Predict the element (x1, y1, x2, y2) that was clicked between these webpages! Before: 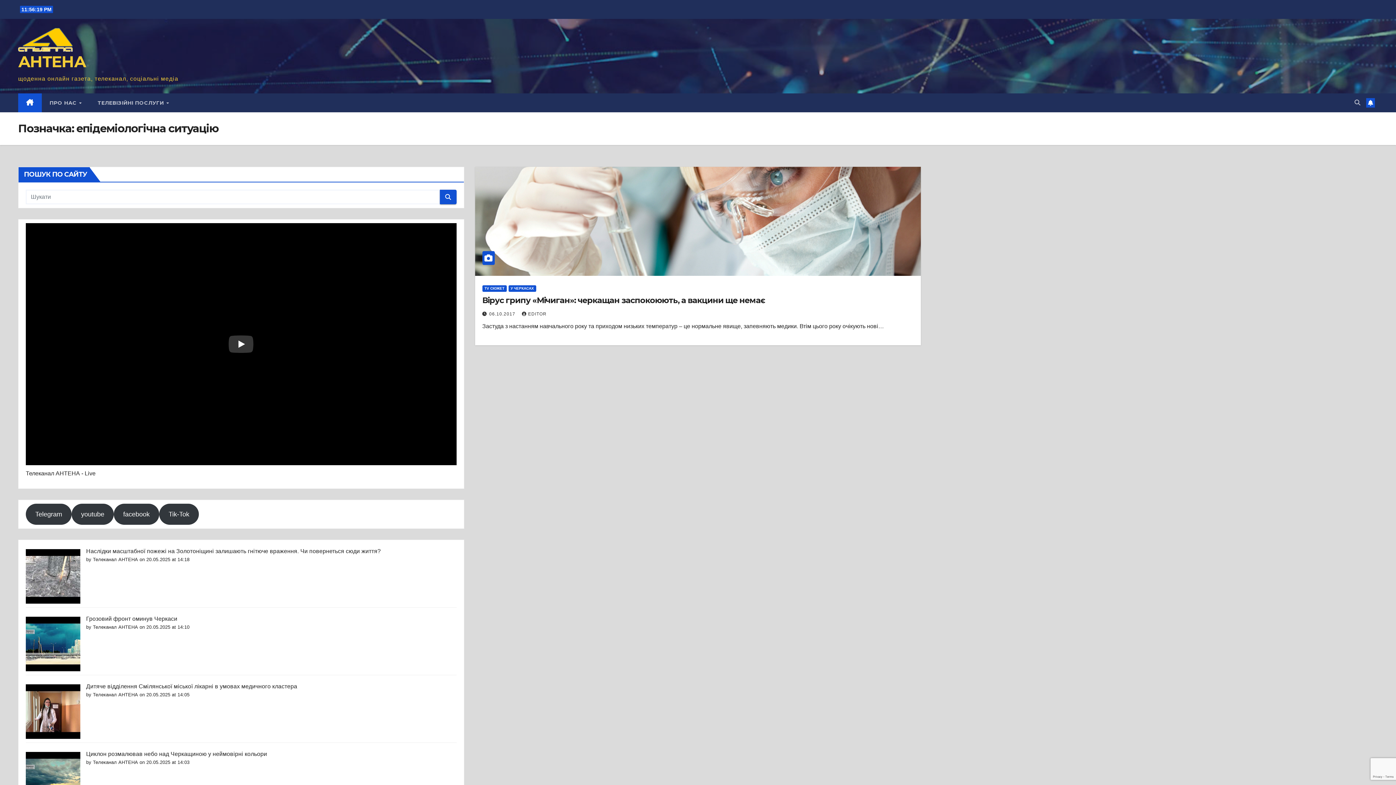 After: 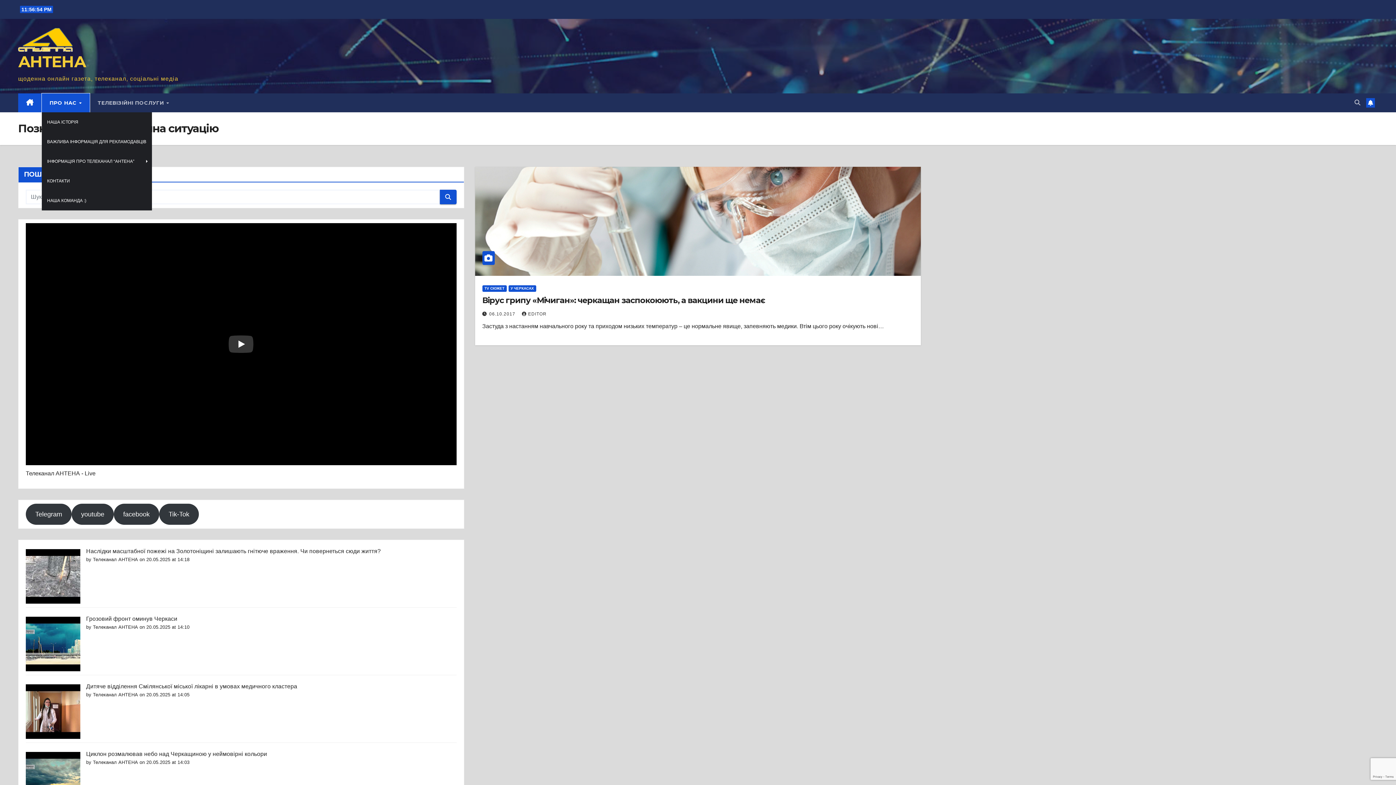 Action: bbox: (41, 93, 89, 112) label: ПРО НАС 